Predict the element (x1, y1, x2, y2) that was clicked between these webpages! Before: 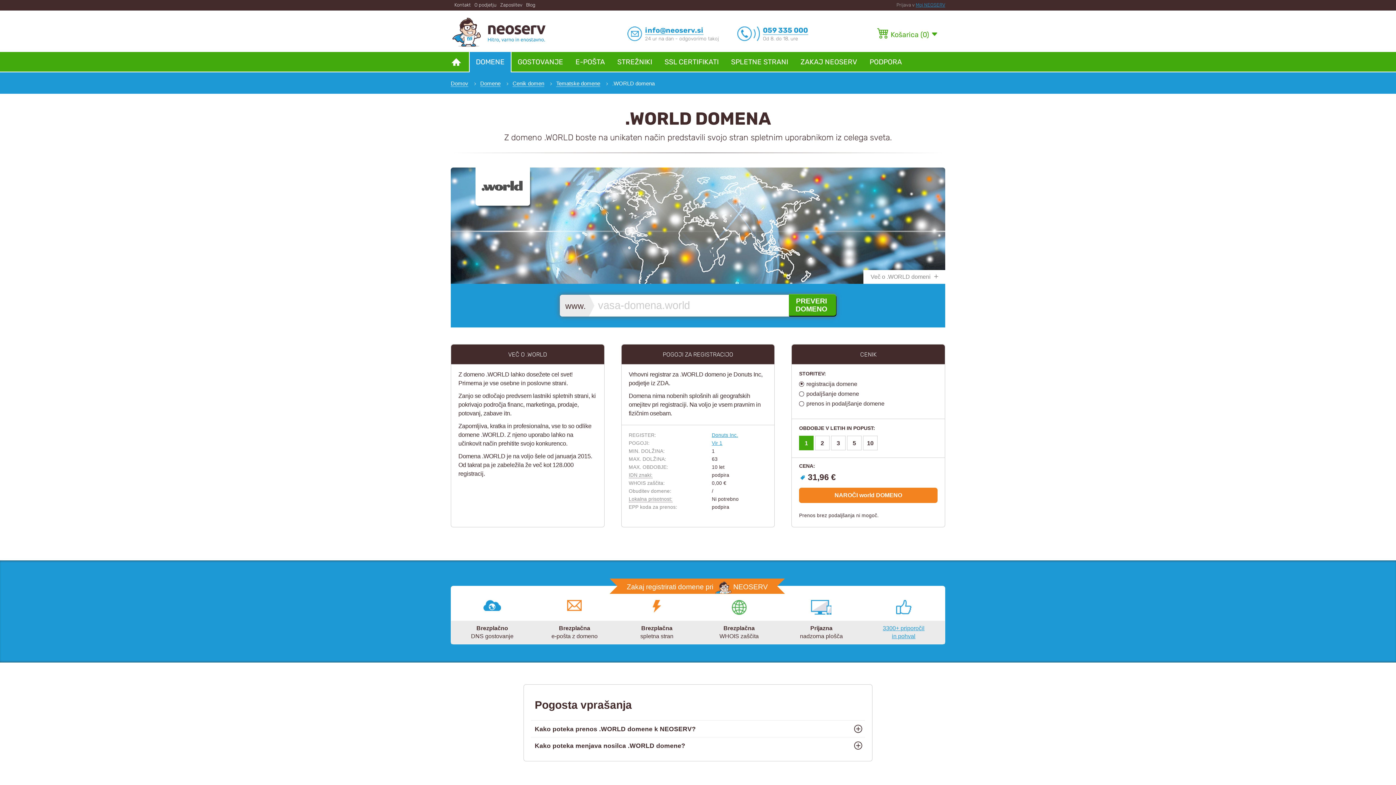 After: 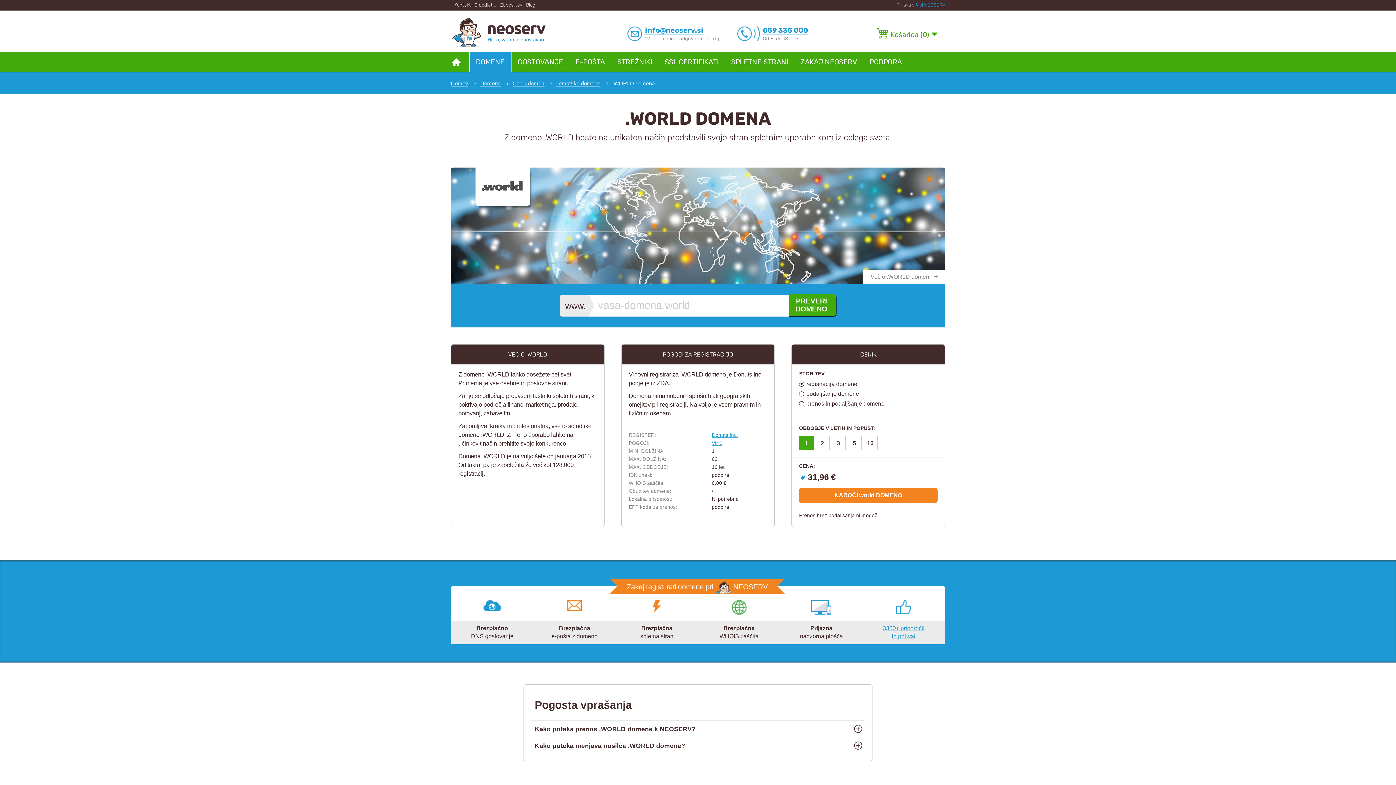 Action: label: 059 335 000 bbox: (763, 26, 808, 34)